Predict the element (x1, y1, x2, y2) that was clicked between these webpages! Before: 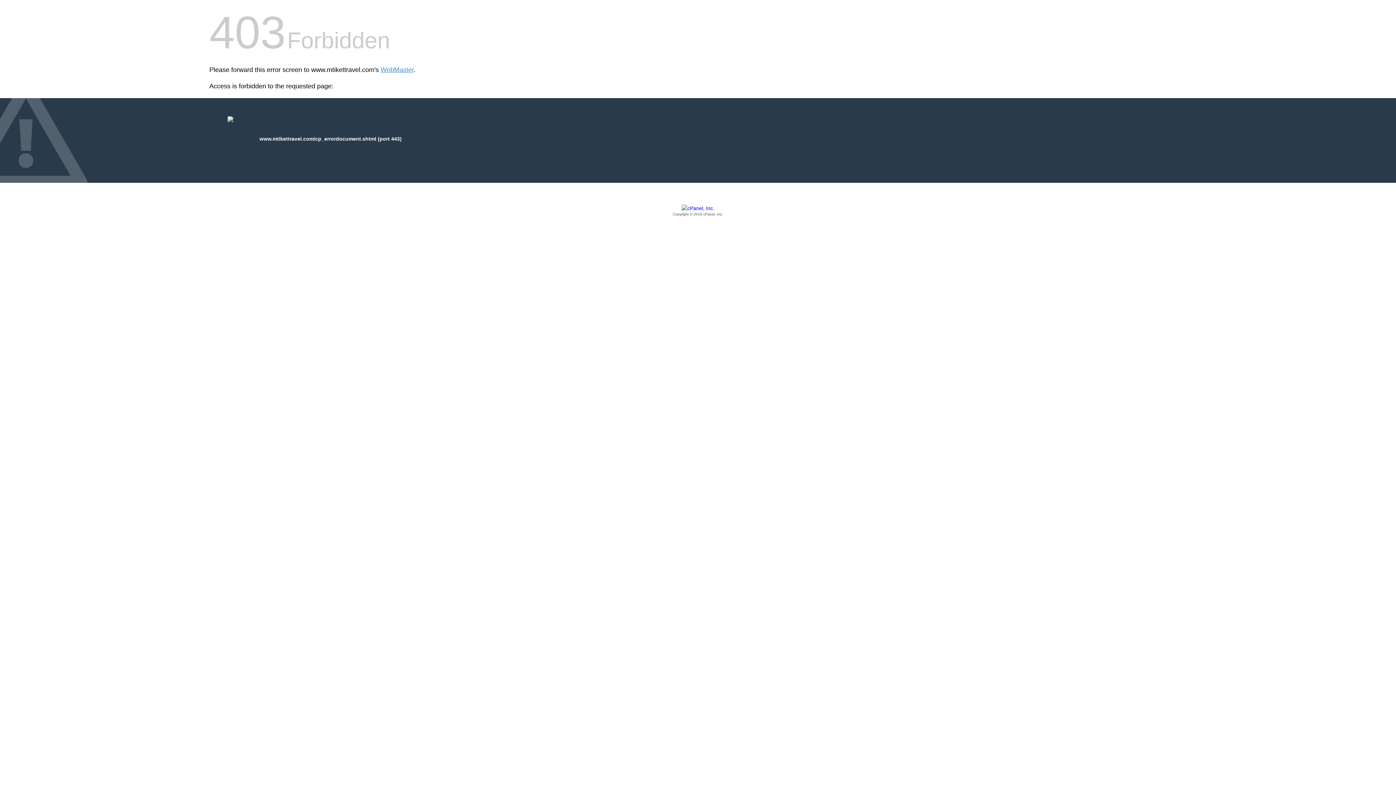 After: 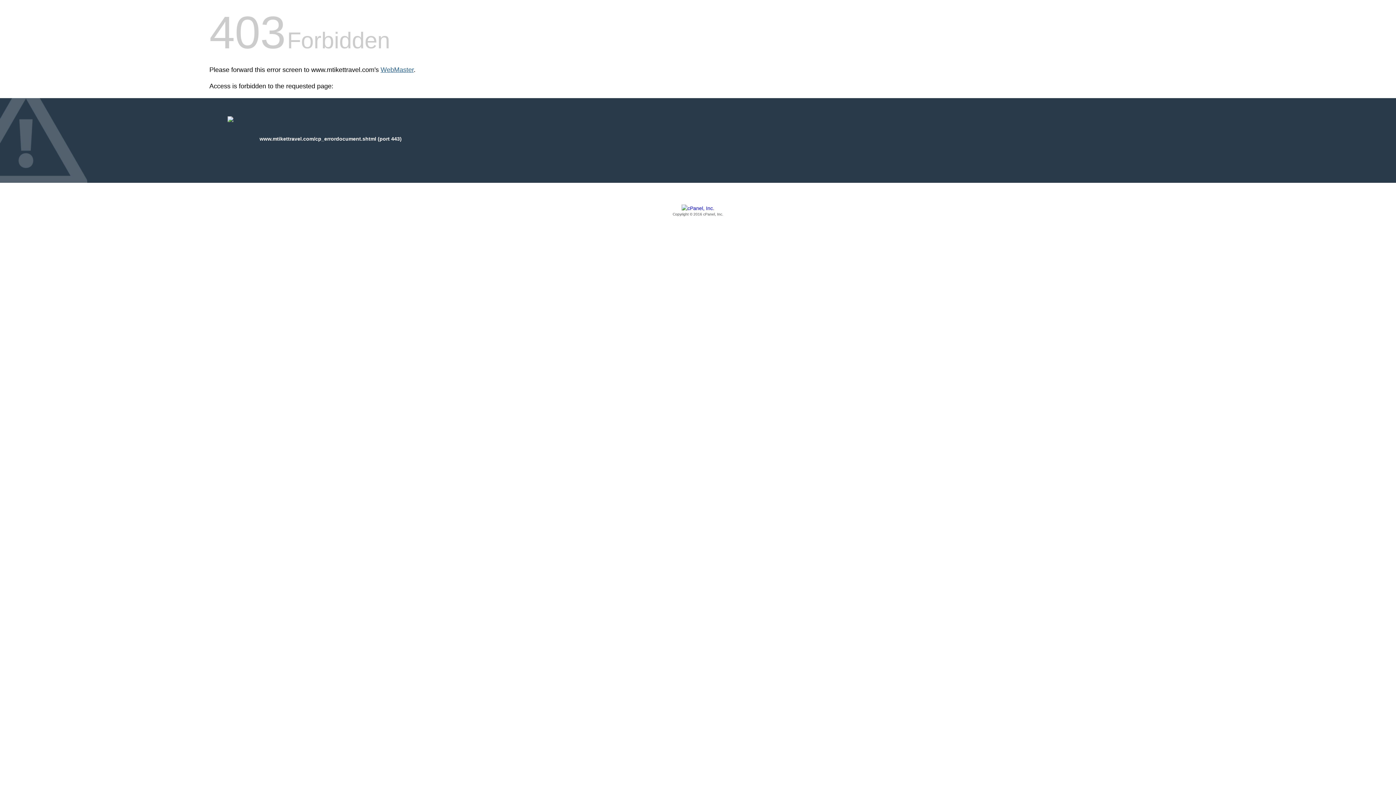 Action: bbox: (380, 66, 413, 73) label: WebMaster